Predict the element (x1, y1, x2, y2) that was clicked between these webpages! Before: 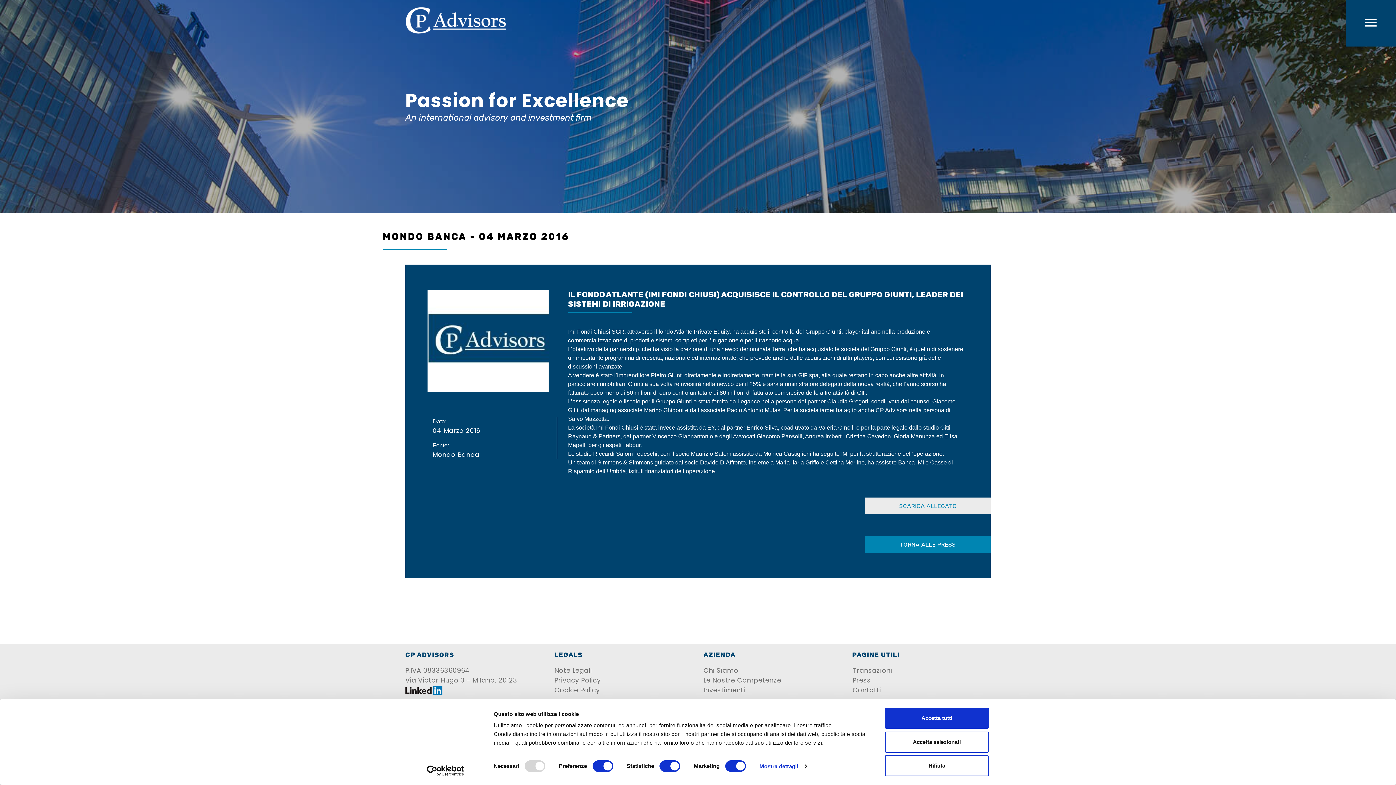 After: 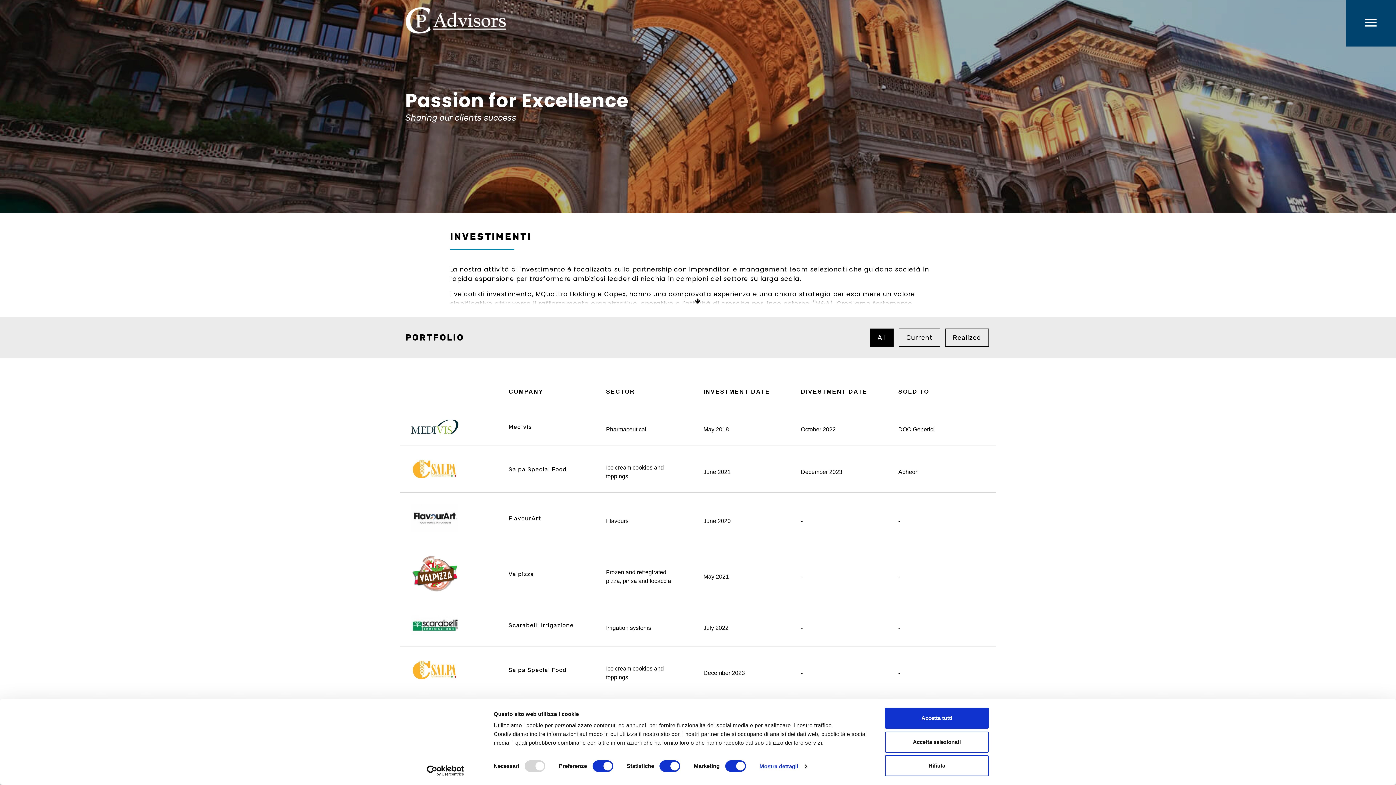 Action: label: Investimenti bbox: (703, 685, 745, 694)